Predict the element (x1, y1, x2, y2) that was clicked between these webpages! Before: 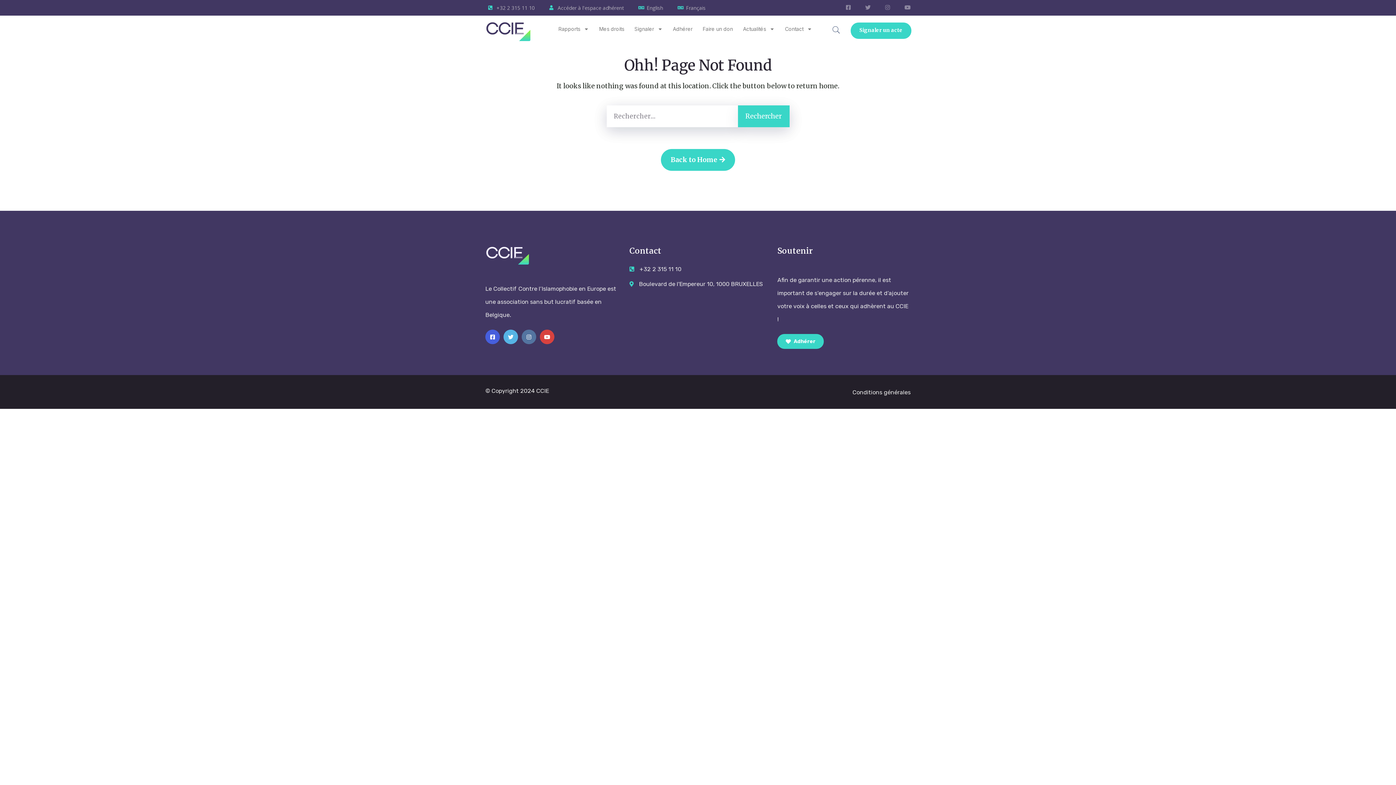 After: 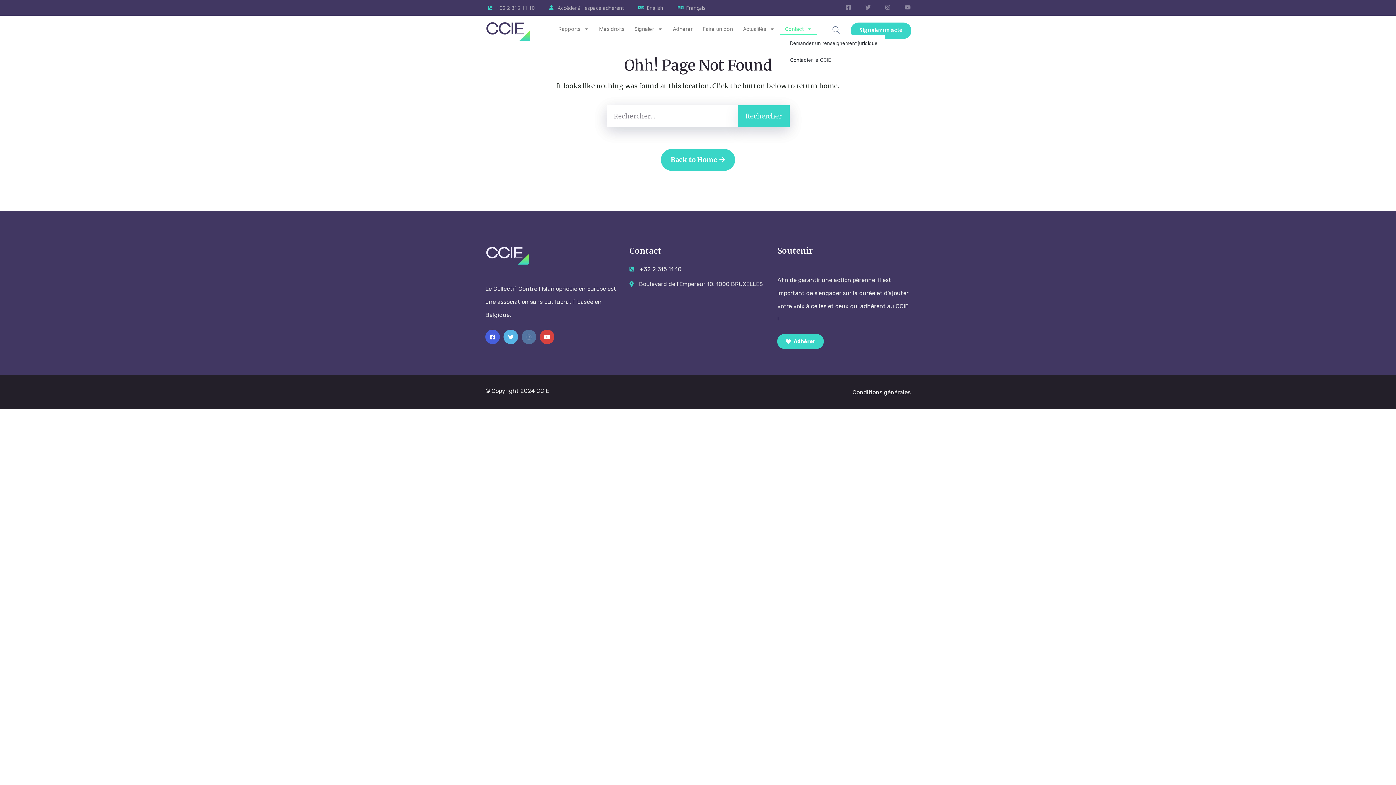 Action: bbox: (780, 23, 817, 34) label: Contact